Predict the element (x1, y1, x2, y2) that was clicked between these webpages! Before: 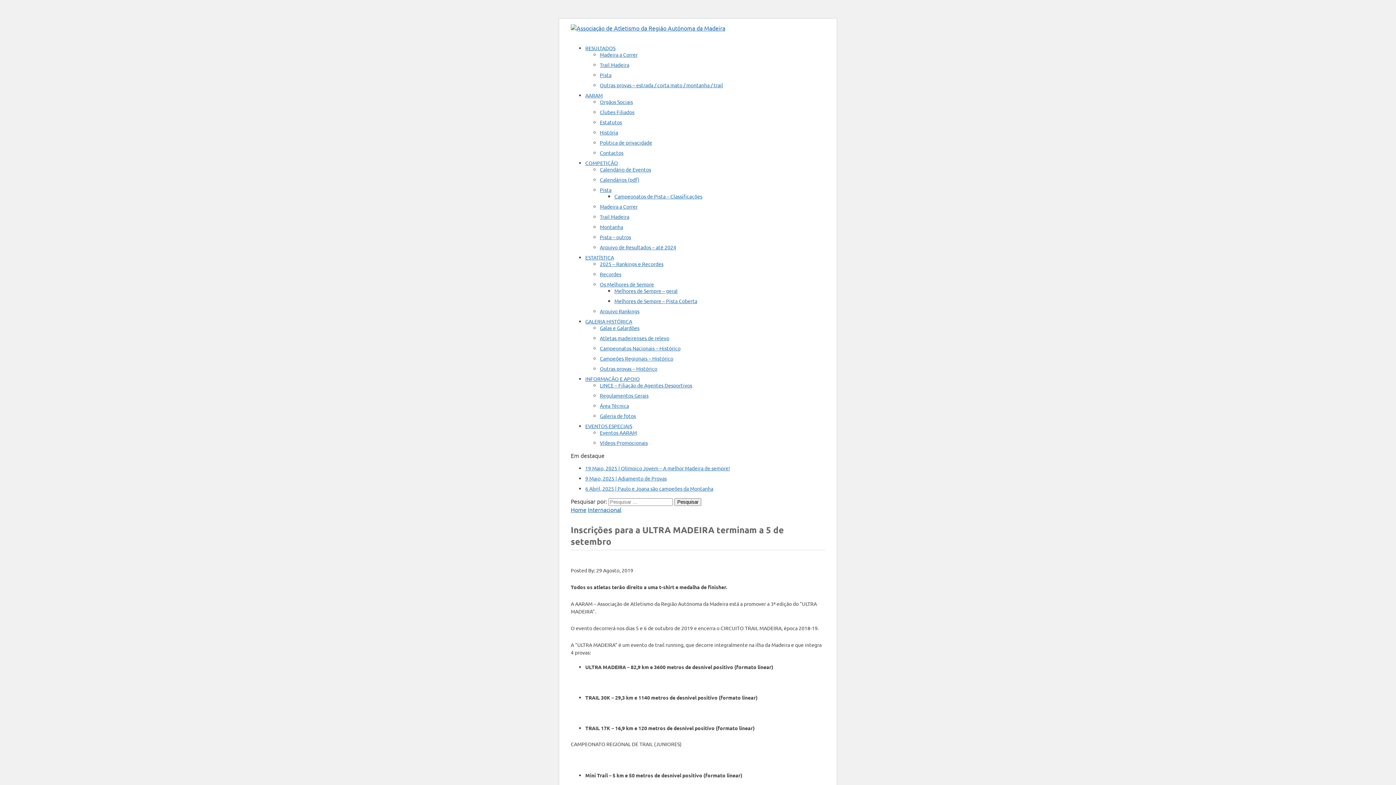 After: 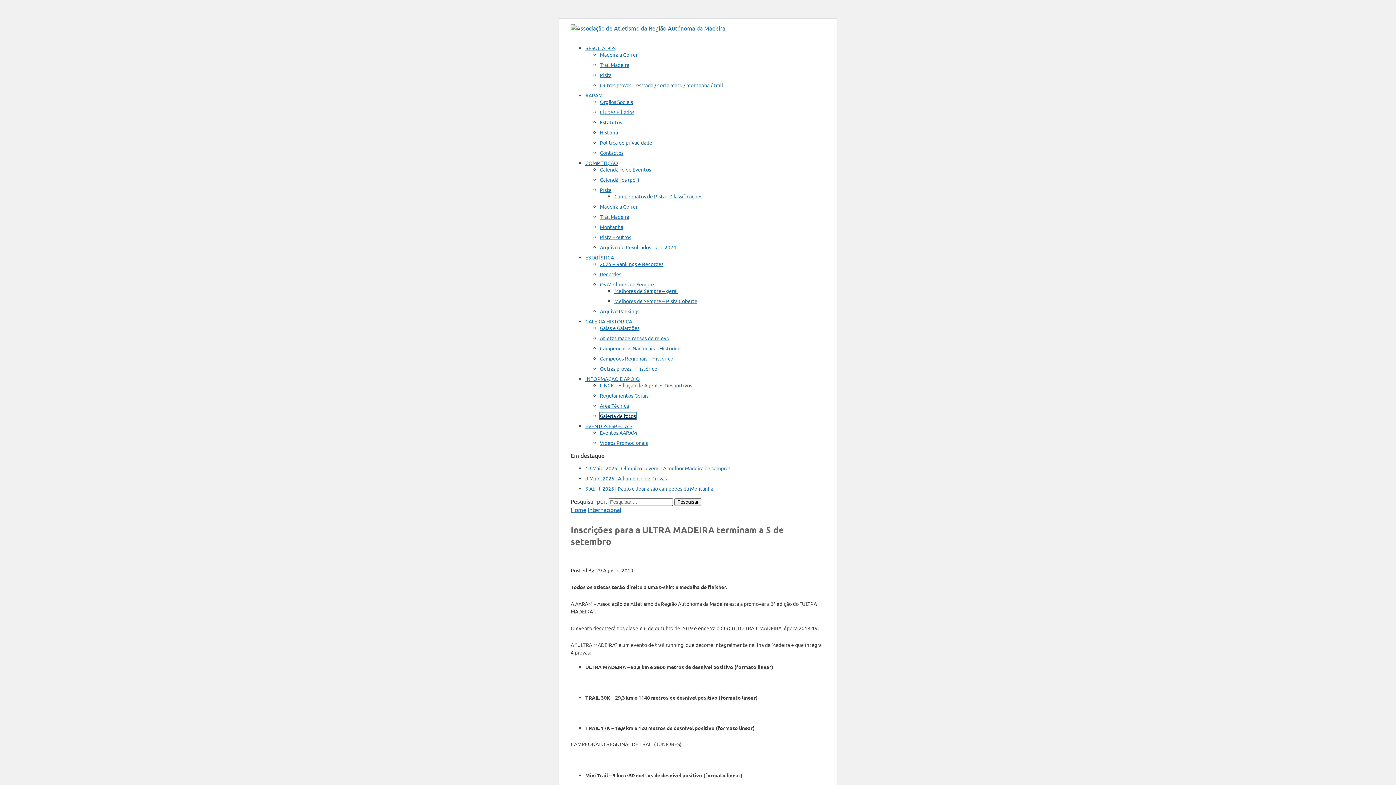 Action: bbox: (600, 412, 636, 419) label: Galeria de fotos